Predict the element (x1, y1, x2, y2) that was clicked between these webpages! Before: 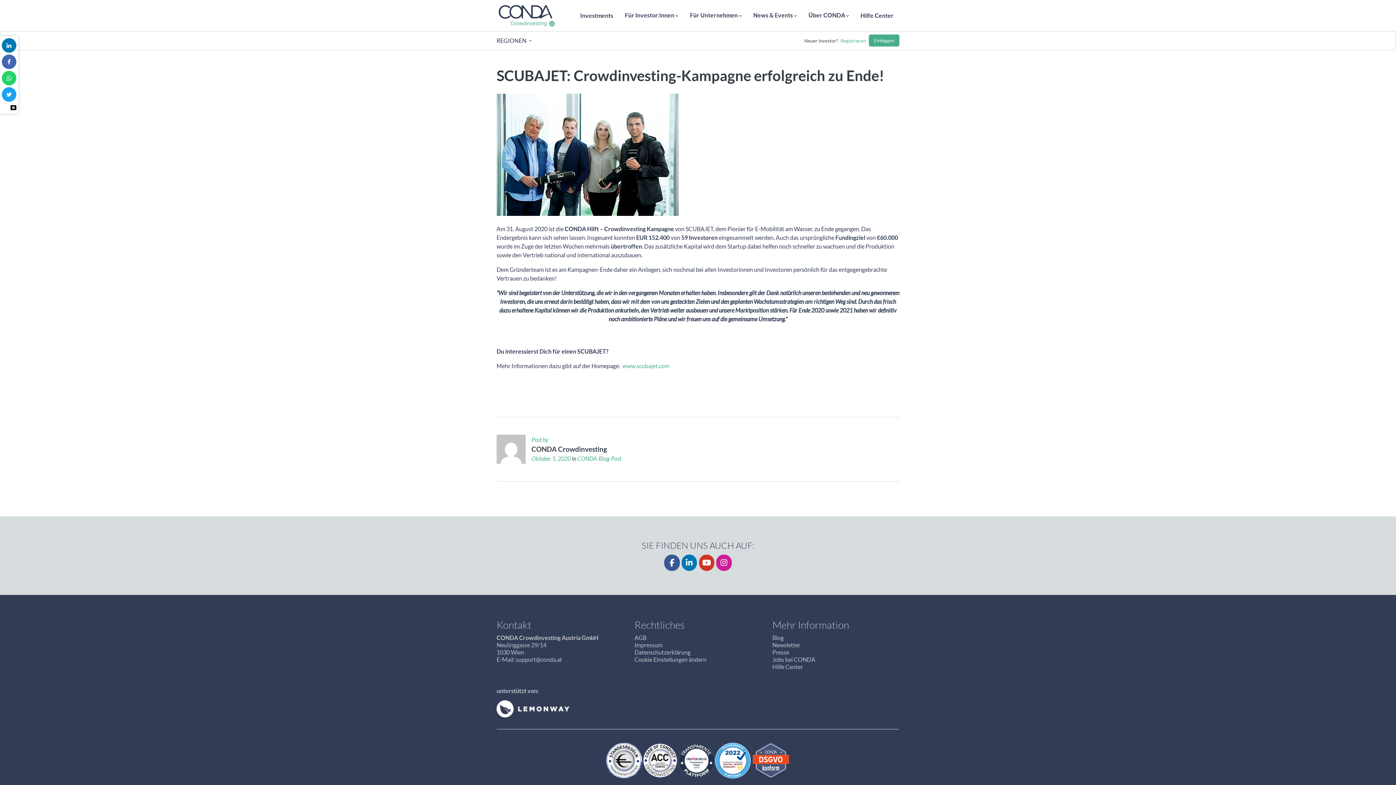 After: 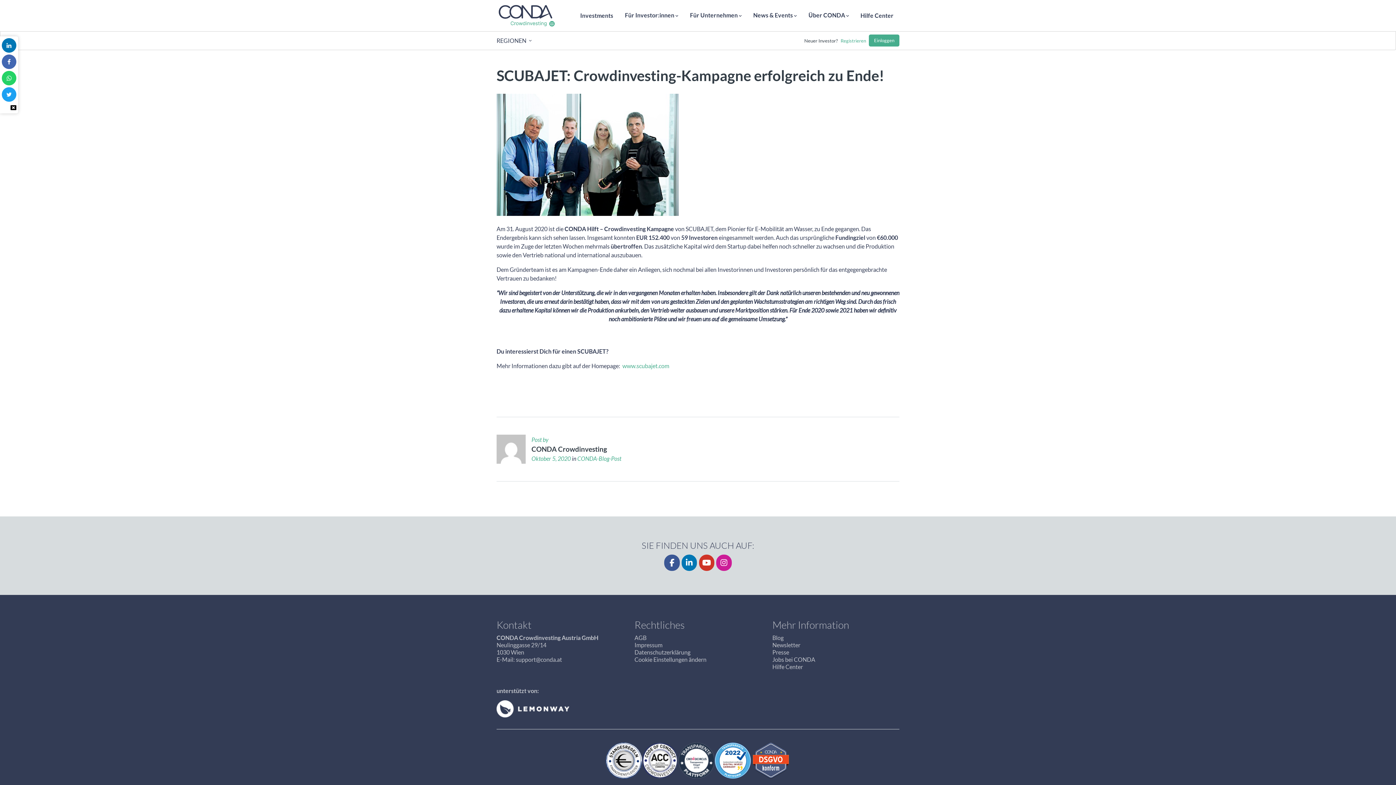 Action: label: LinkedIn bbox: (681, 554, 697, 571)